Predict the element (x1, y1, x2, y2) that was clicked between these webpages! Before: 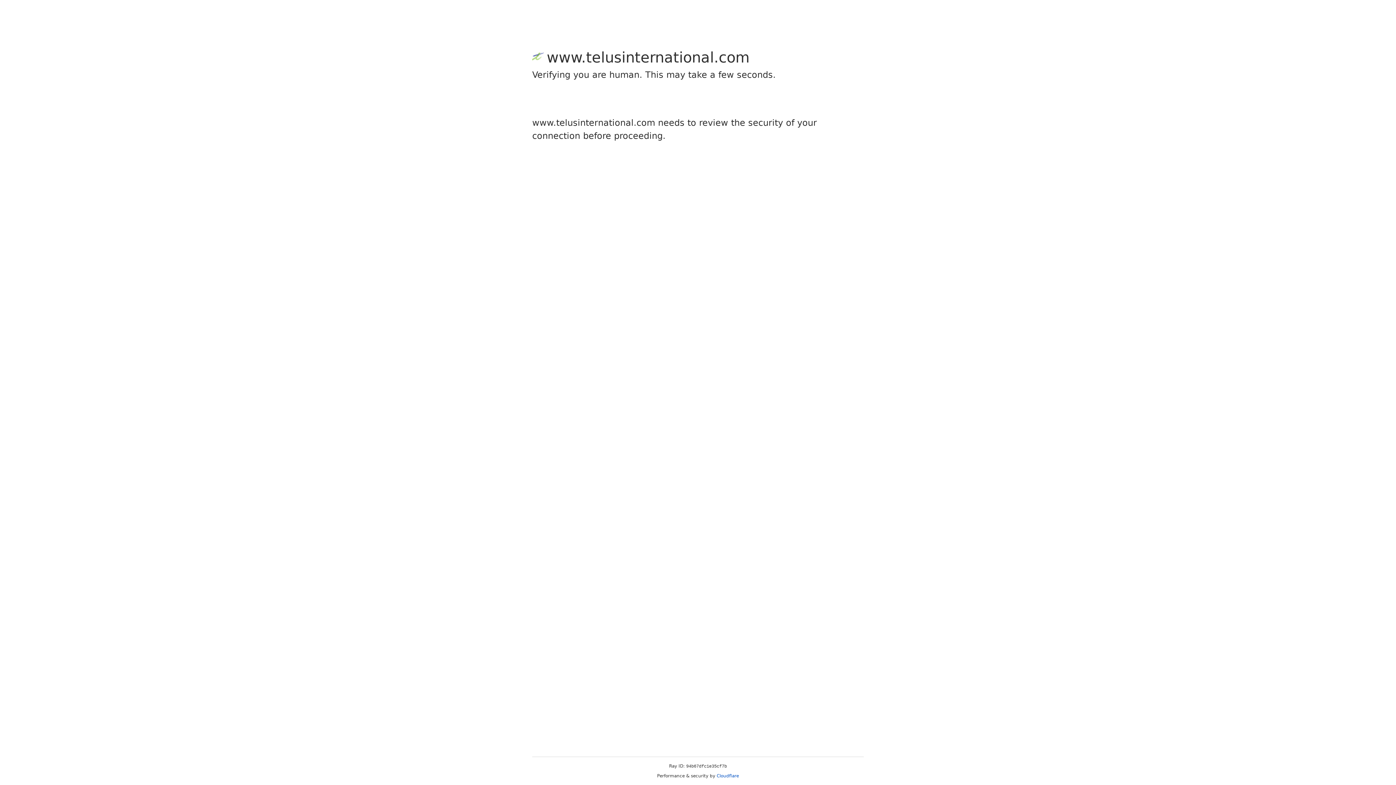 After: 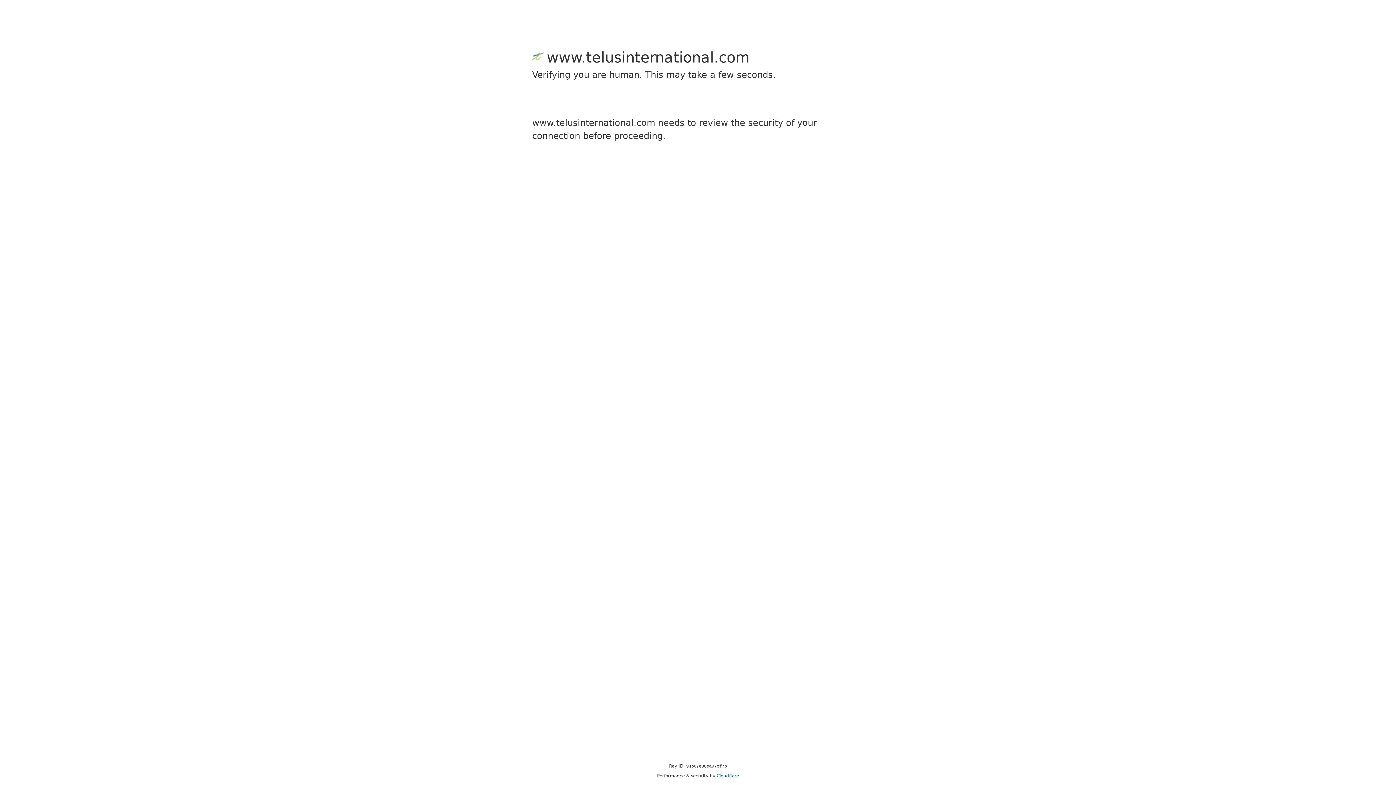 Action: bbox: (716, 773, 739, 778) label: Cloudflare